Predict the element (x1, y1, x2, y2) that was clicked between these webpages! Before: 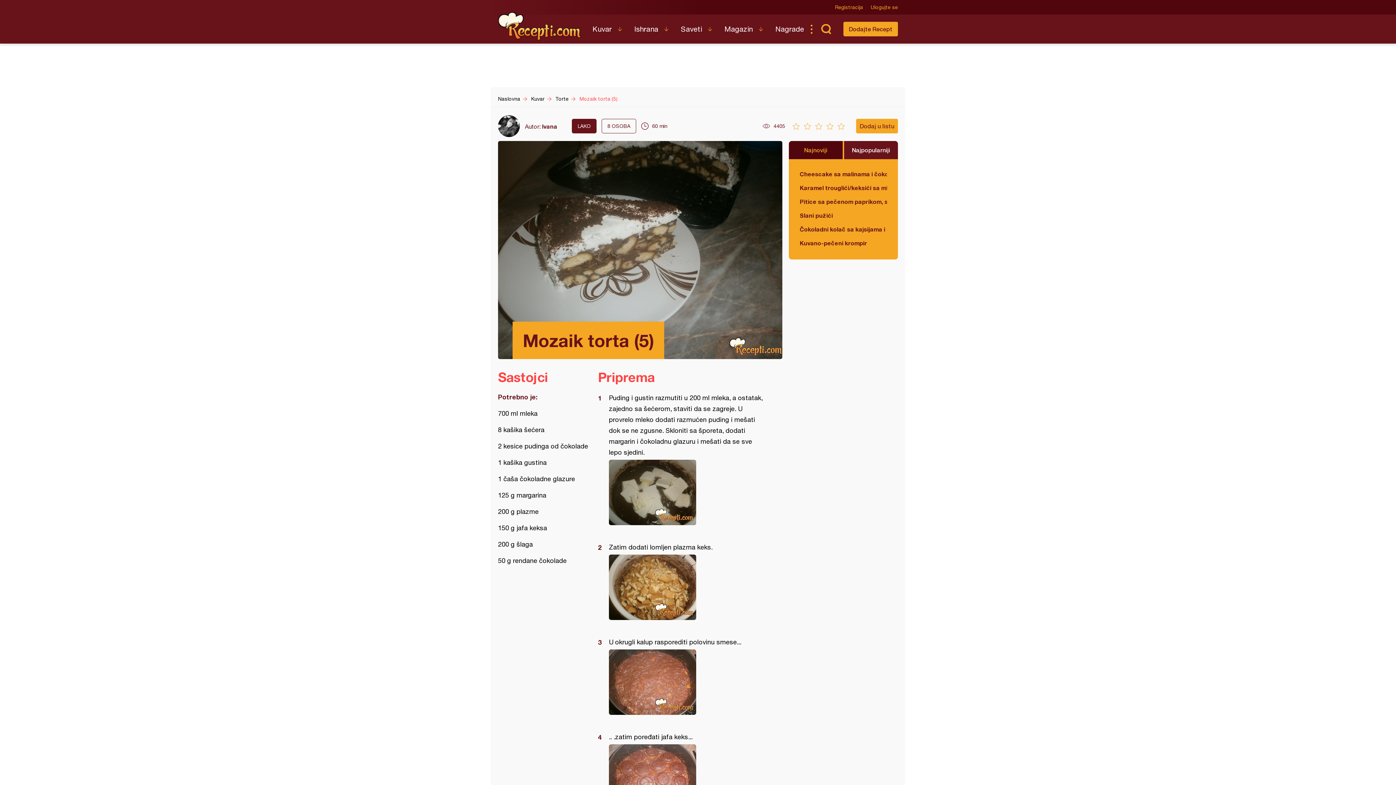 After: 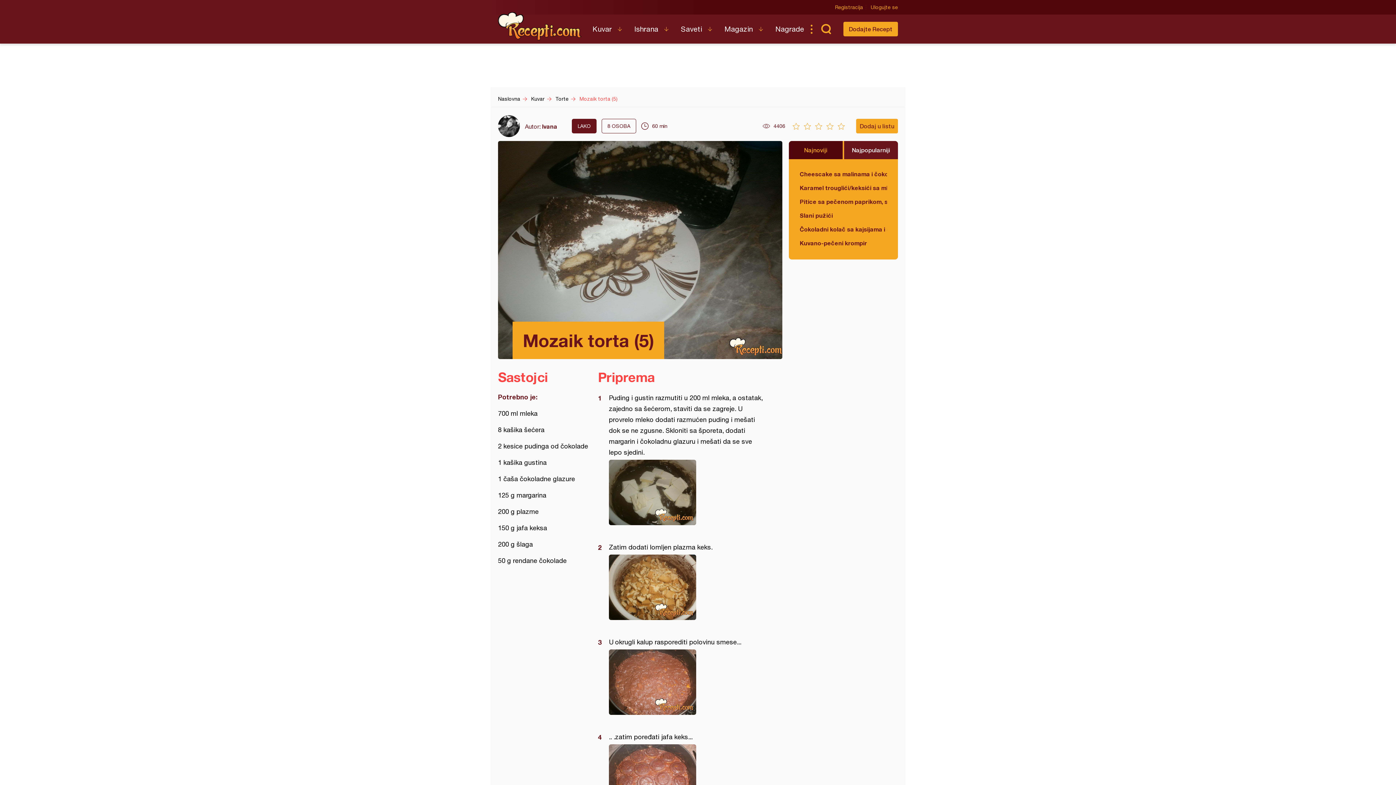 Action: bbox: (579, 96, 617, 101) label: Mozaik torta (5)